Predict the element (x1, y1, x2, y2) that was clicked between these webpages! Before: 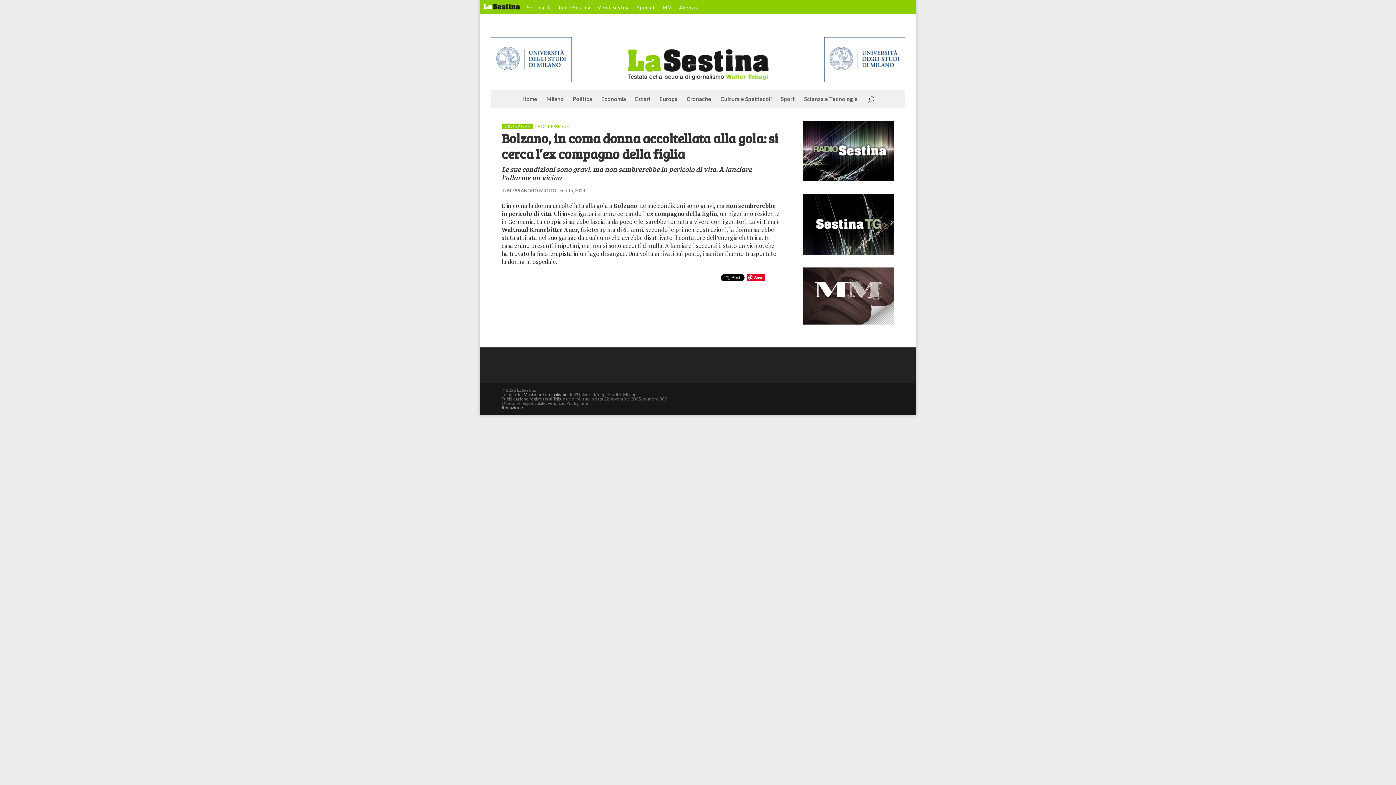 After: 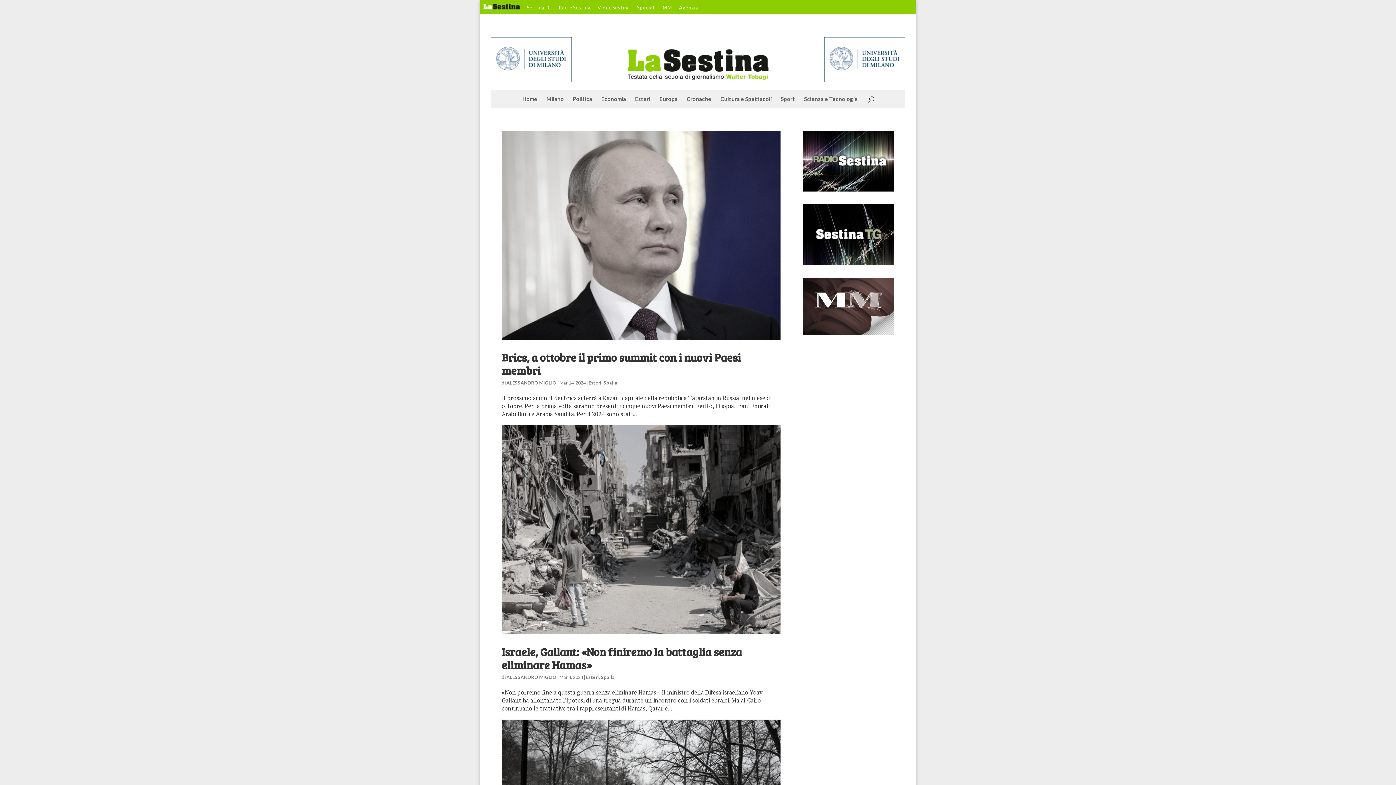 Action: bbox: (506, 187, 556, 193) label: ALESSANDRO MIGLIO